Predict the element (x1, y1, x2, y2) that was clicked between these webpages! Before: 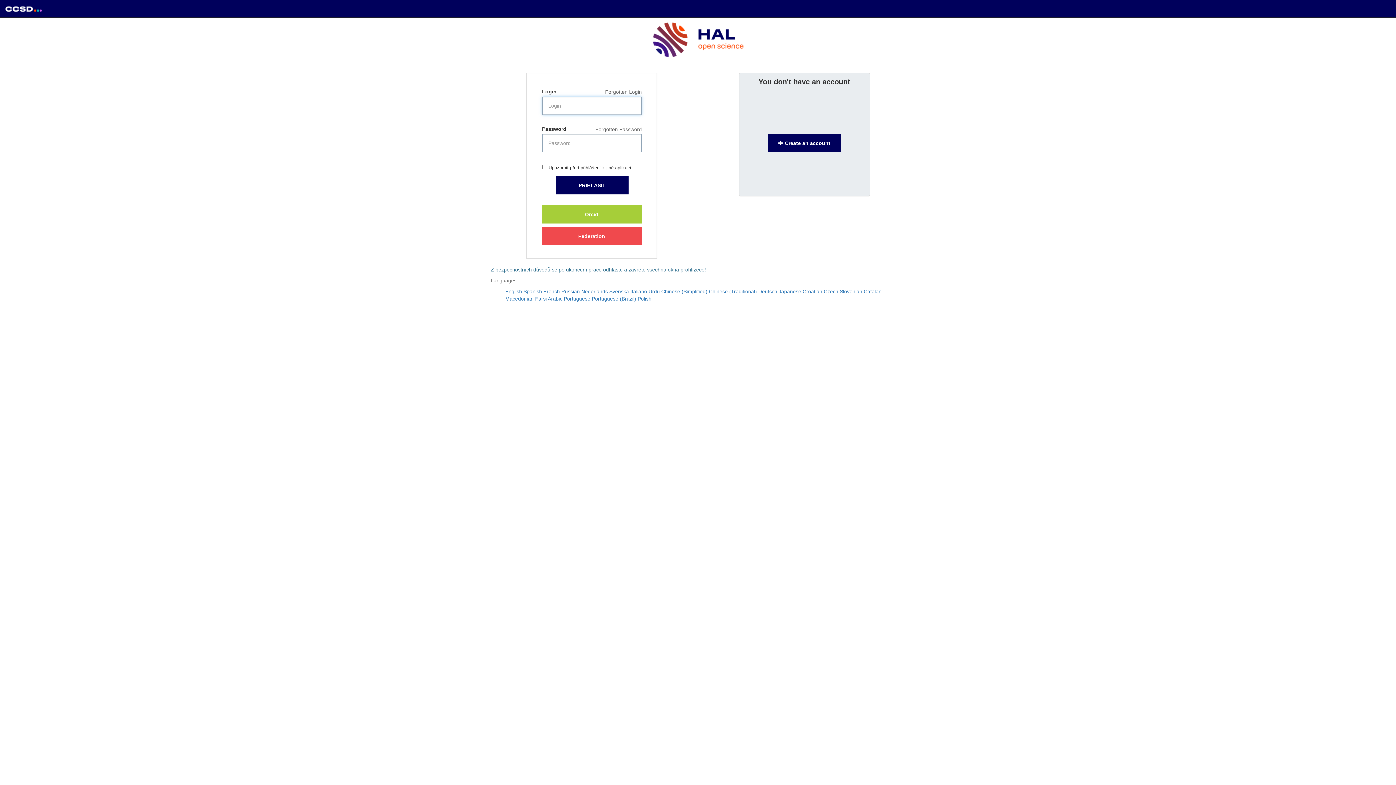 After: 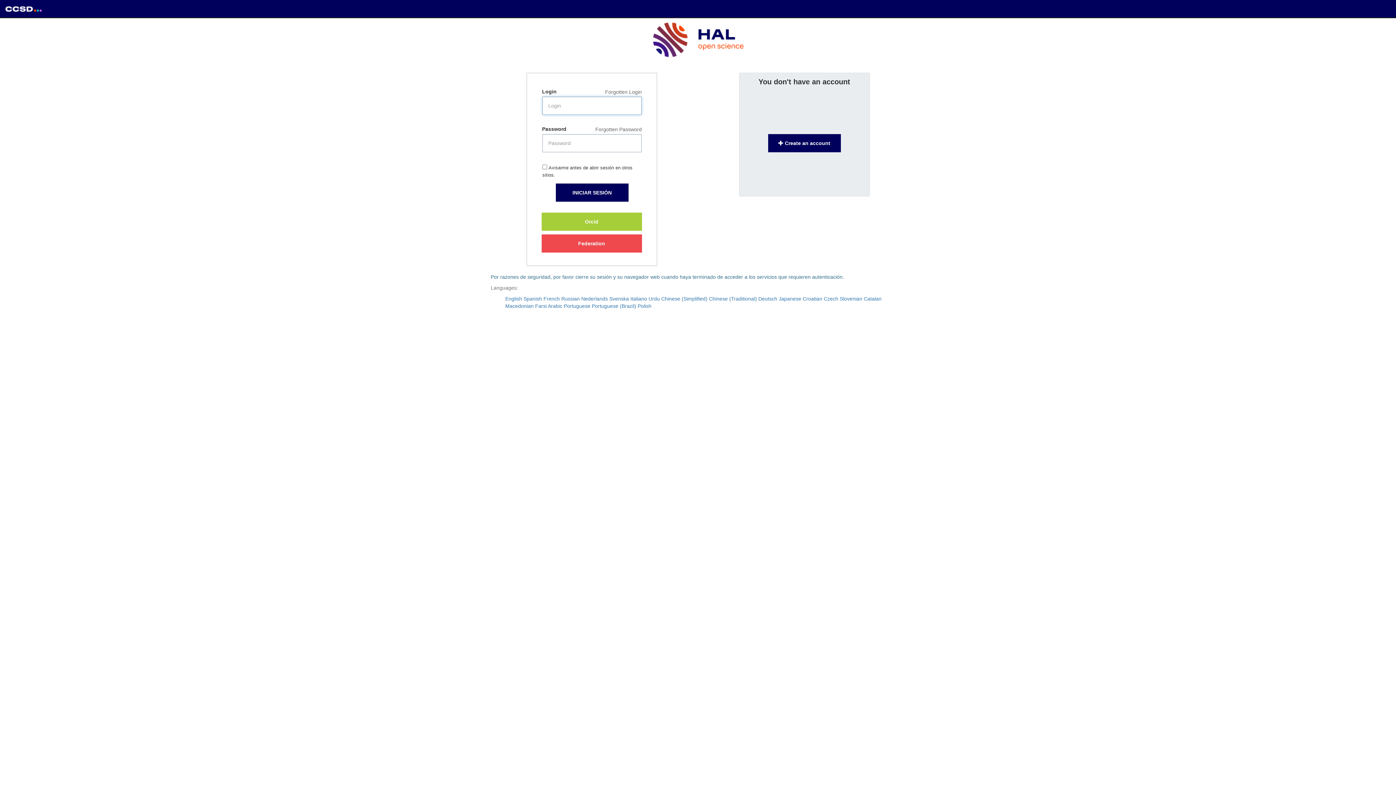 Action: bbox: (523, 288, 542, 294) label: Spanish